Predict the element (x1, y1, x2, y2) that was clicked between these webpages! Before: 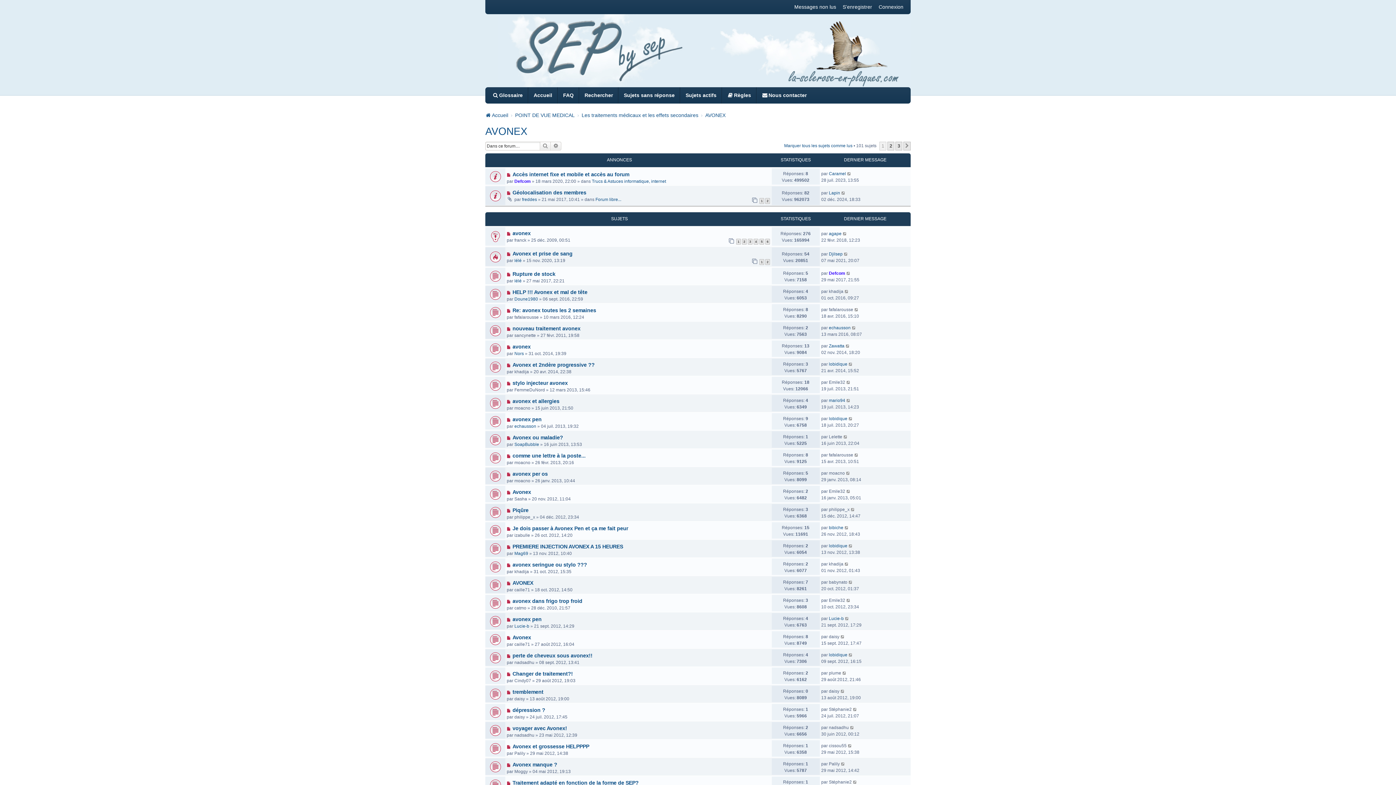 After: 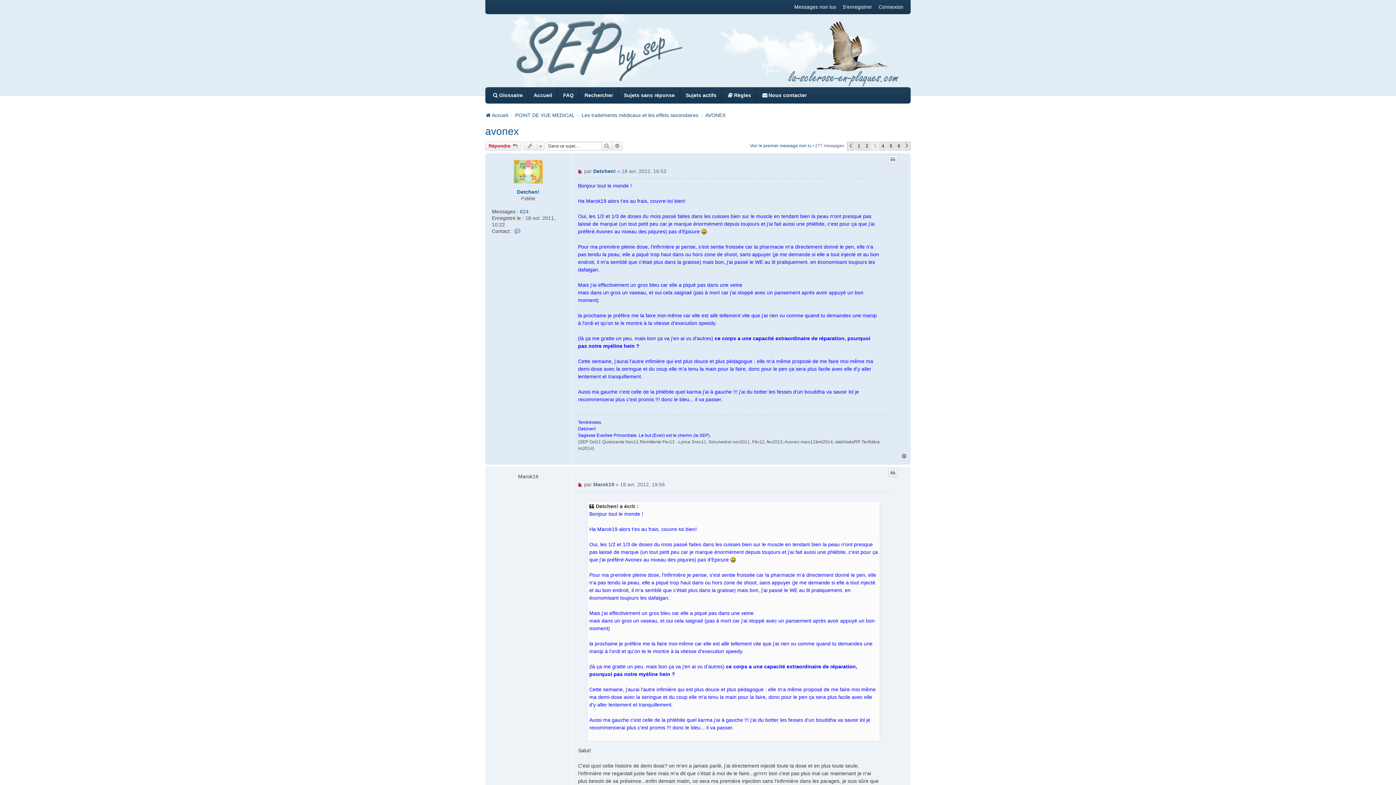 Action: bbox: (748, 238, 752, 244) label: 3